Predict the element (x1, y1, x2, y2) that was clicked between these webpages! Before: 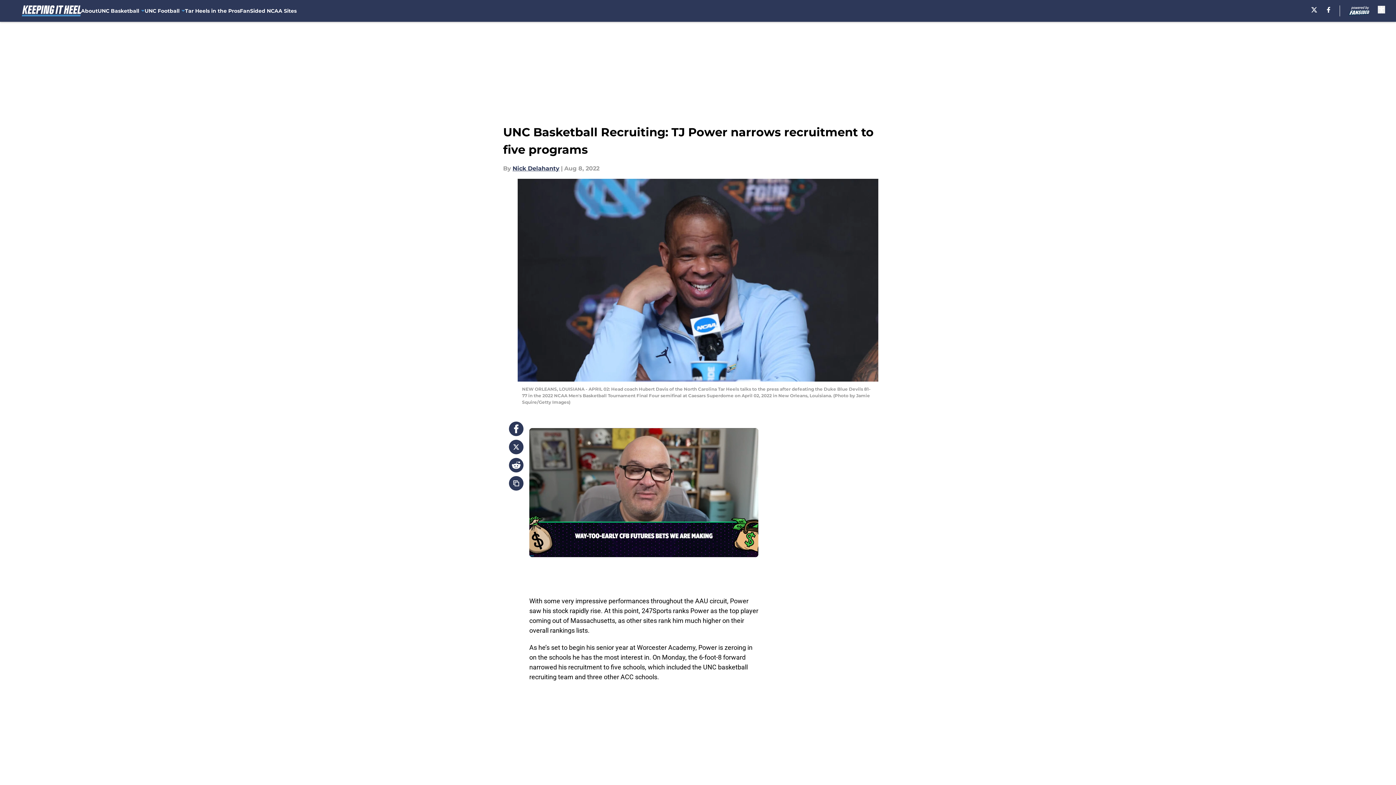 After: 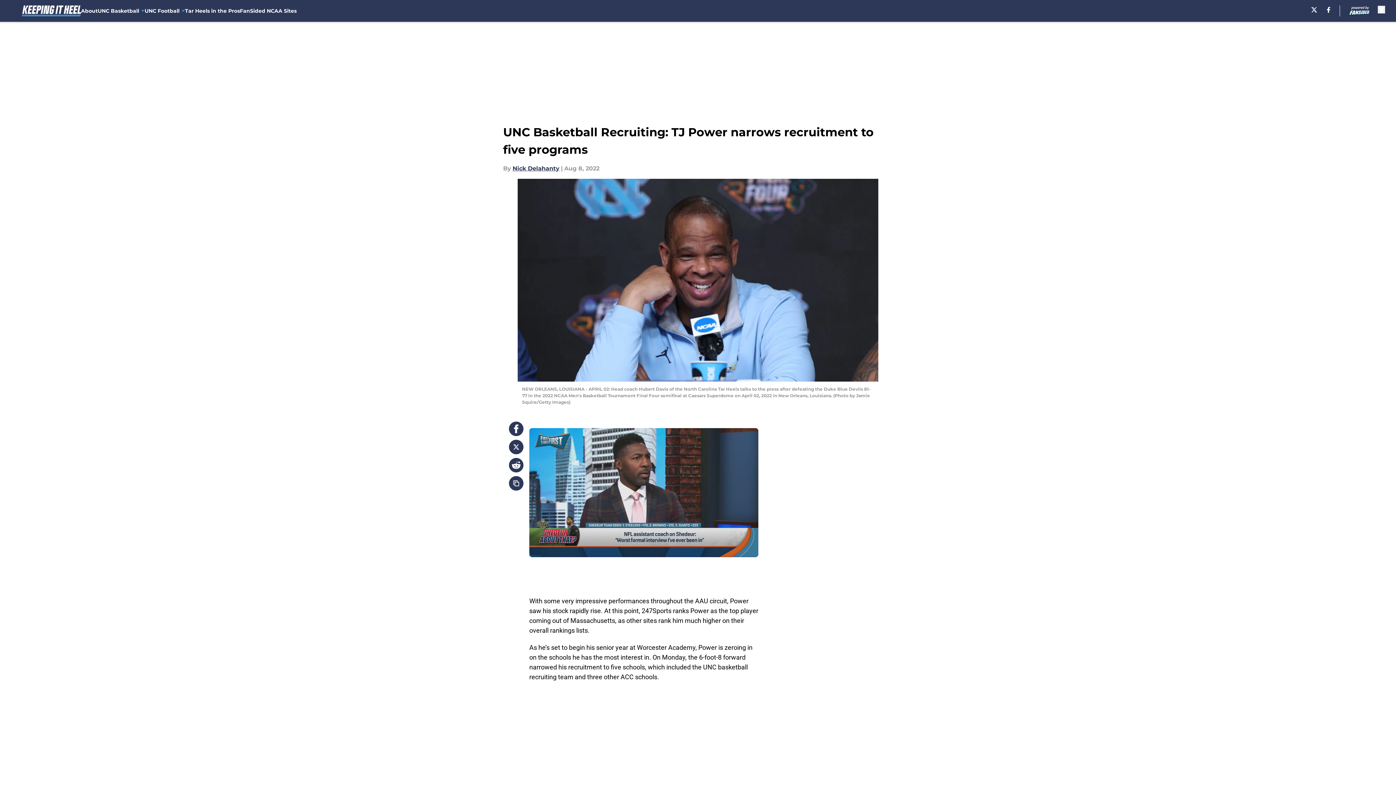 Action: bbox: (1327, 6, 1330, 12) label: facebook